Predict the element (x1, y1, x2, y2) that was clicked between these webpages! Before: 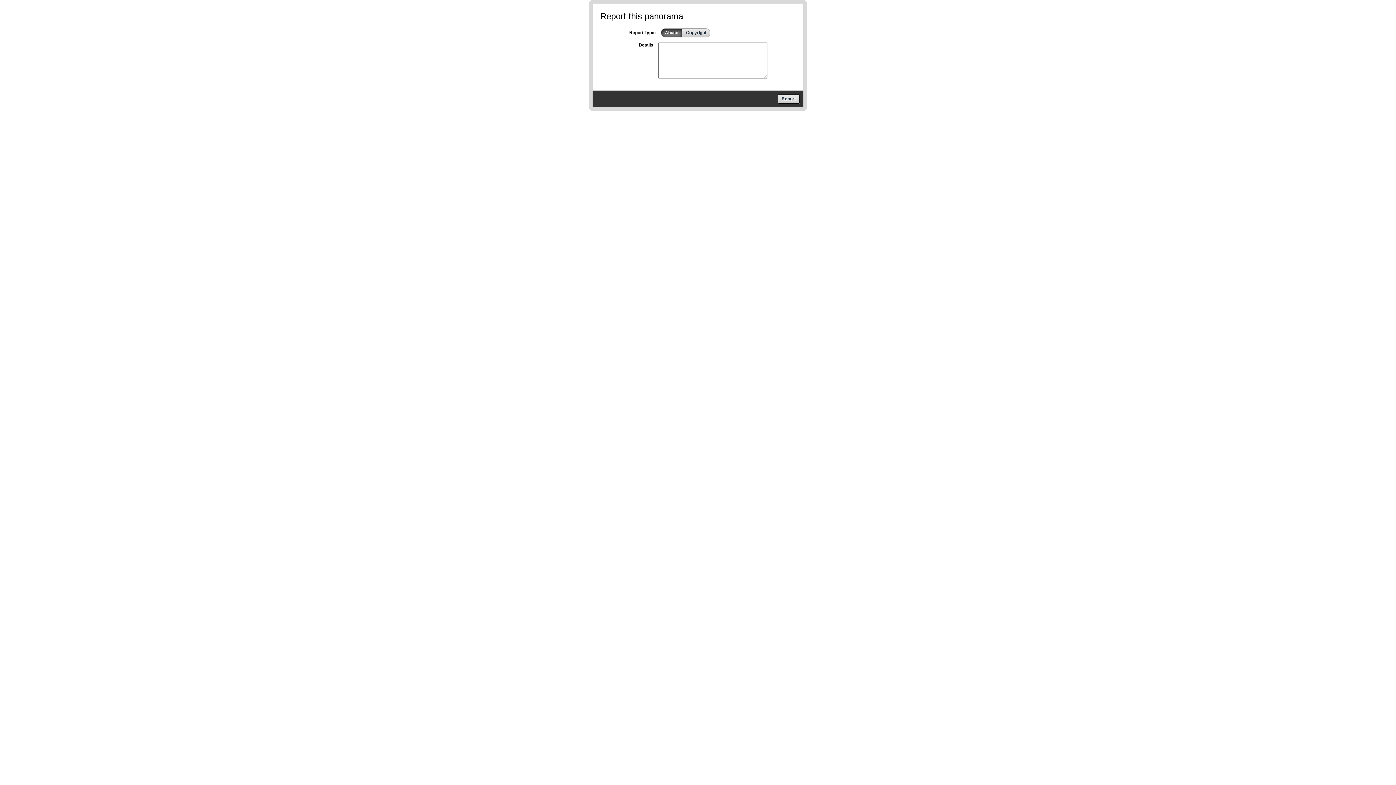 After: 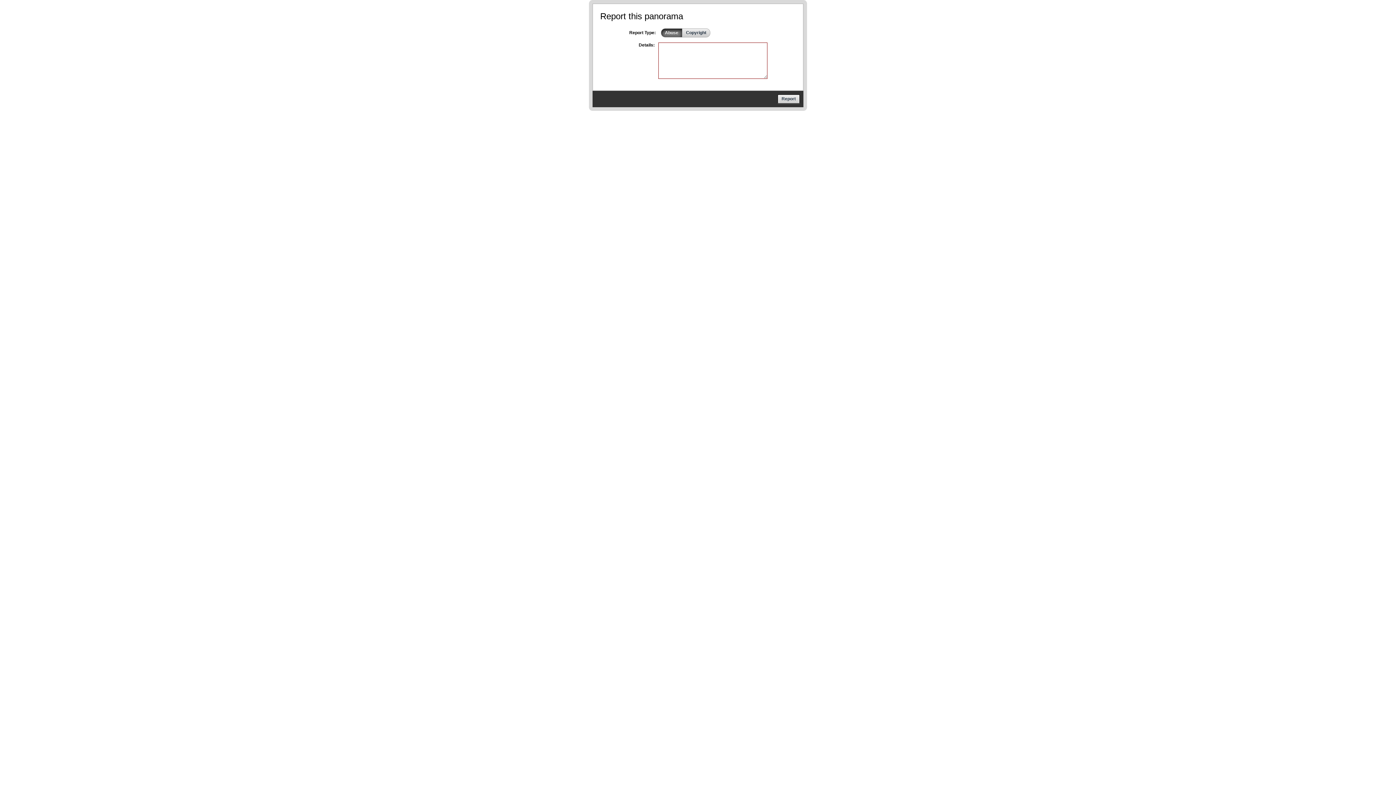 Action: label: Report bbox: (777, 94, 800, 103)